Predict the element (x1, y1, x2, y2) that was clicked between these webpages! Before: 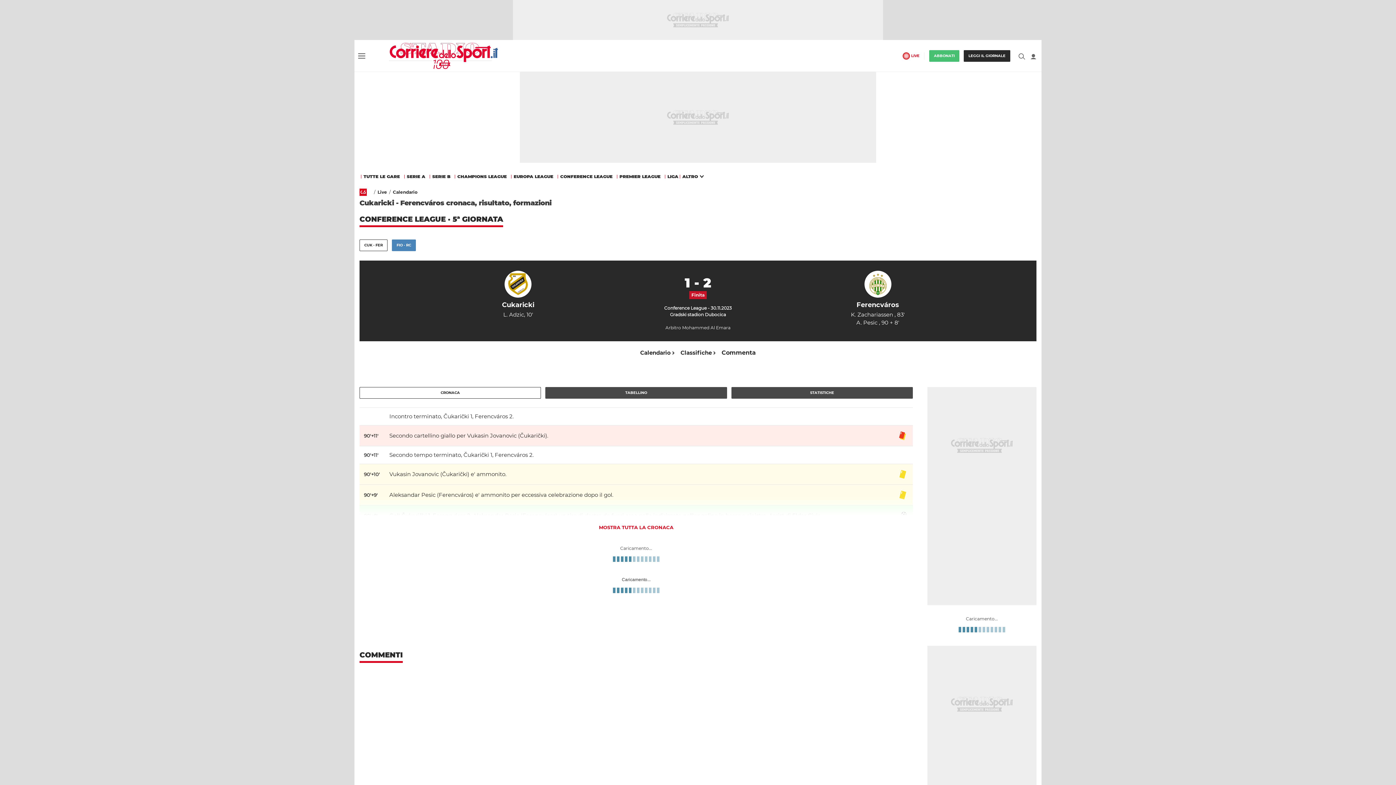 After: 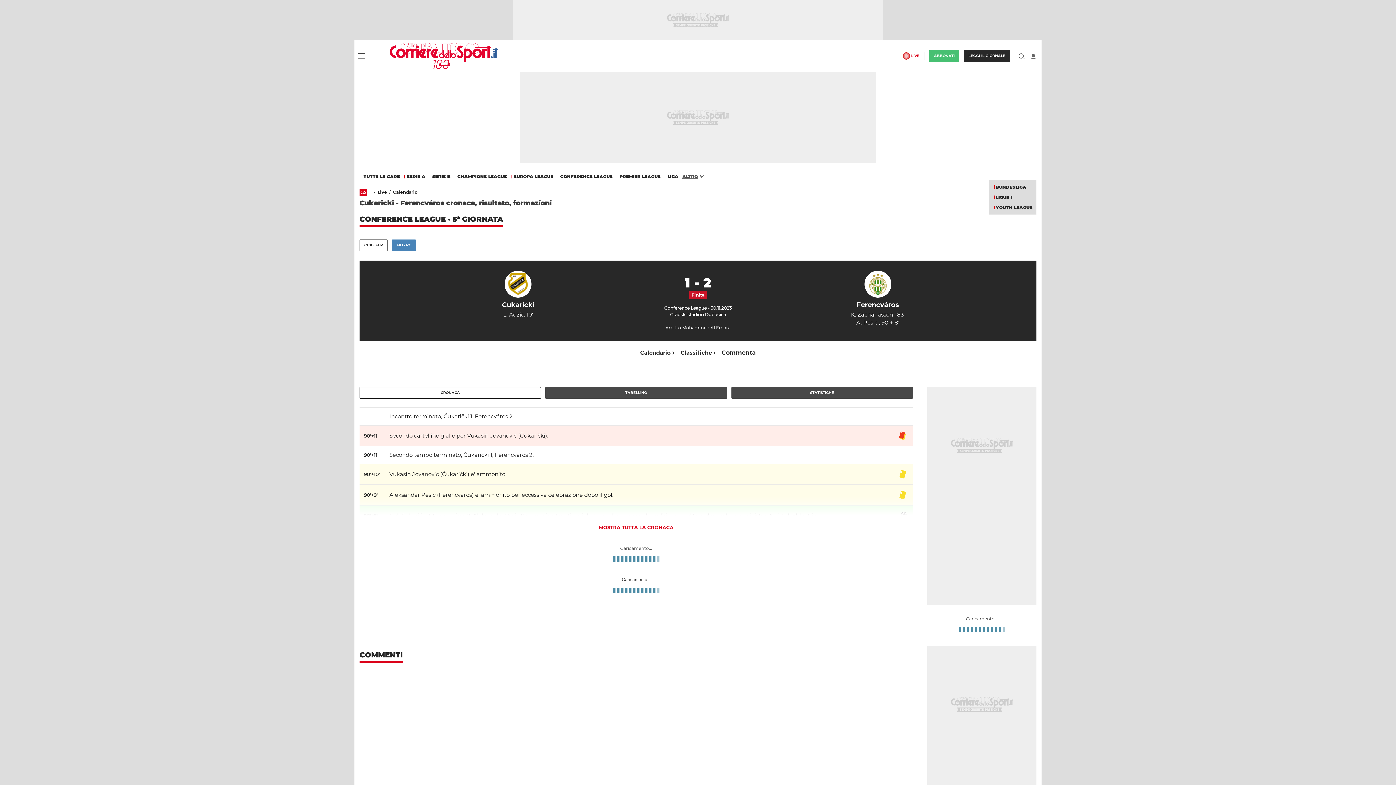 Action: label: ALTRO bbox: (681, 174, 703, 178)